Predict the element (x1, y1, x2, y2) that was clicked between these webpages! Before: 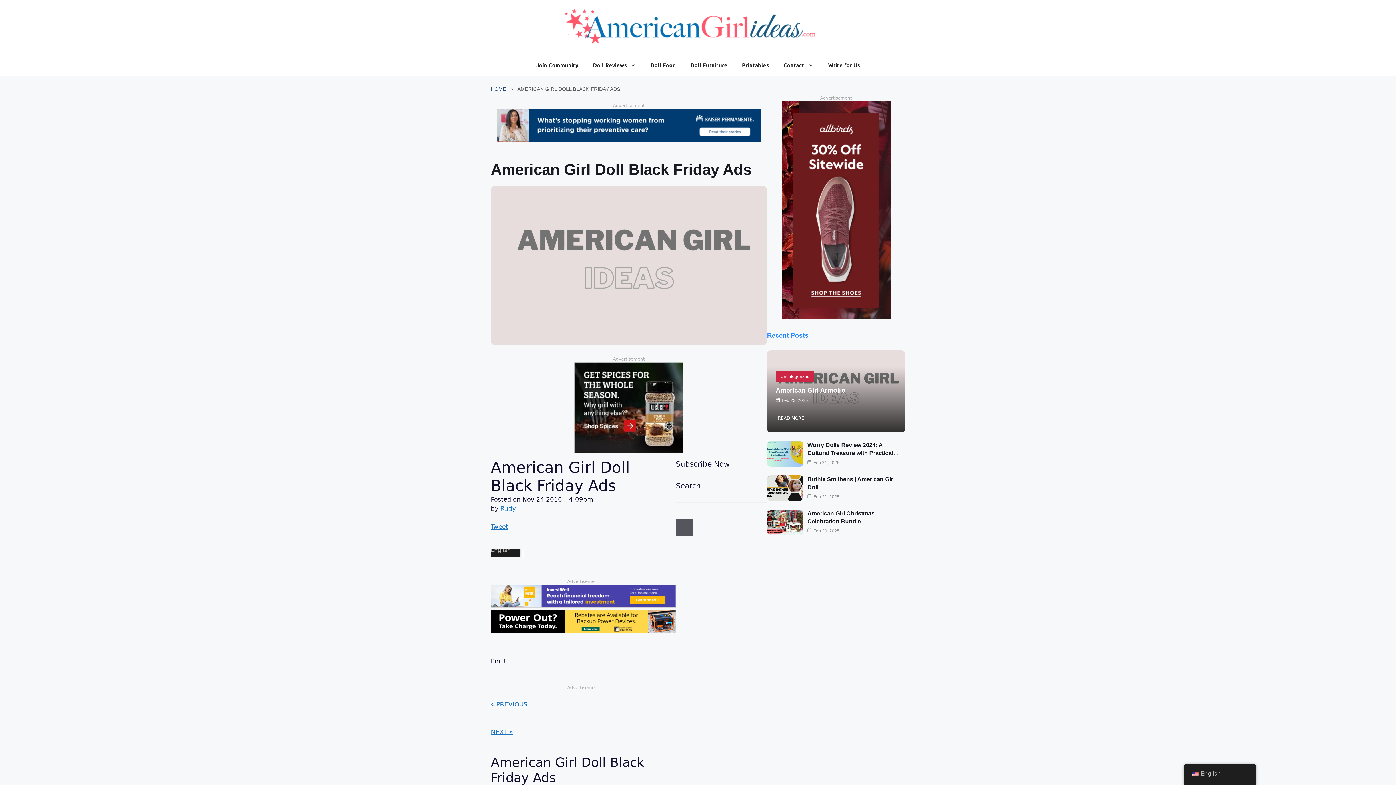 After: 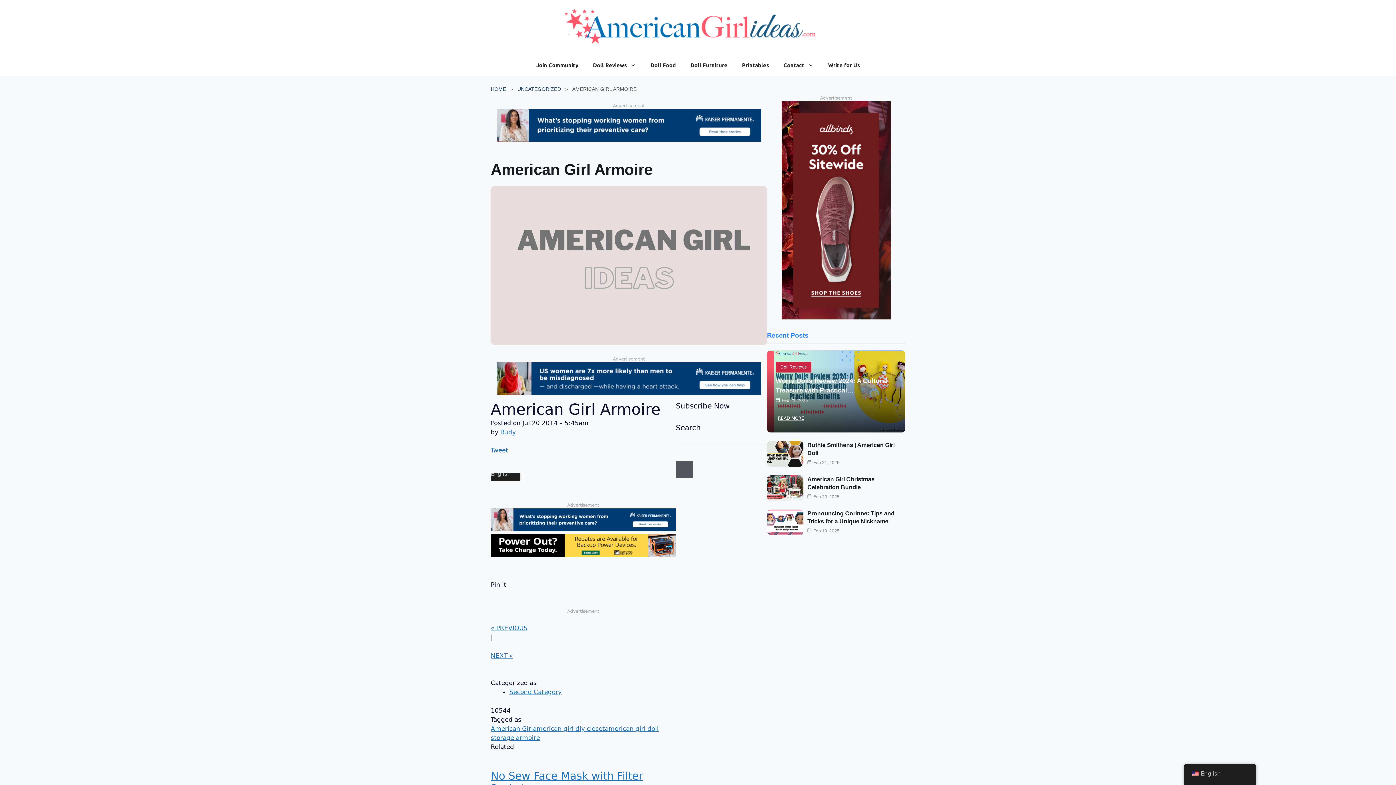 Action: bbox: (775, 386, 845, 394) label: American Girl Armoire